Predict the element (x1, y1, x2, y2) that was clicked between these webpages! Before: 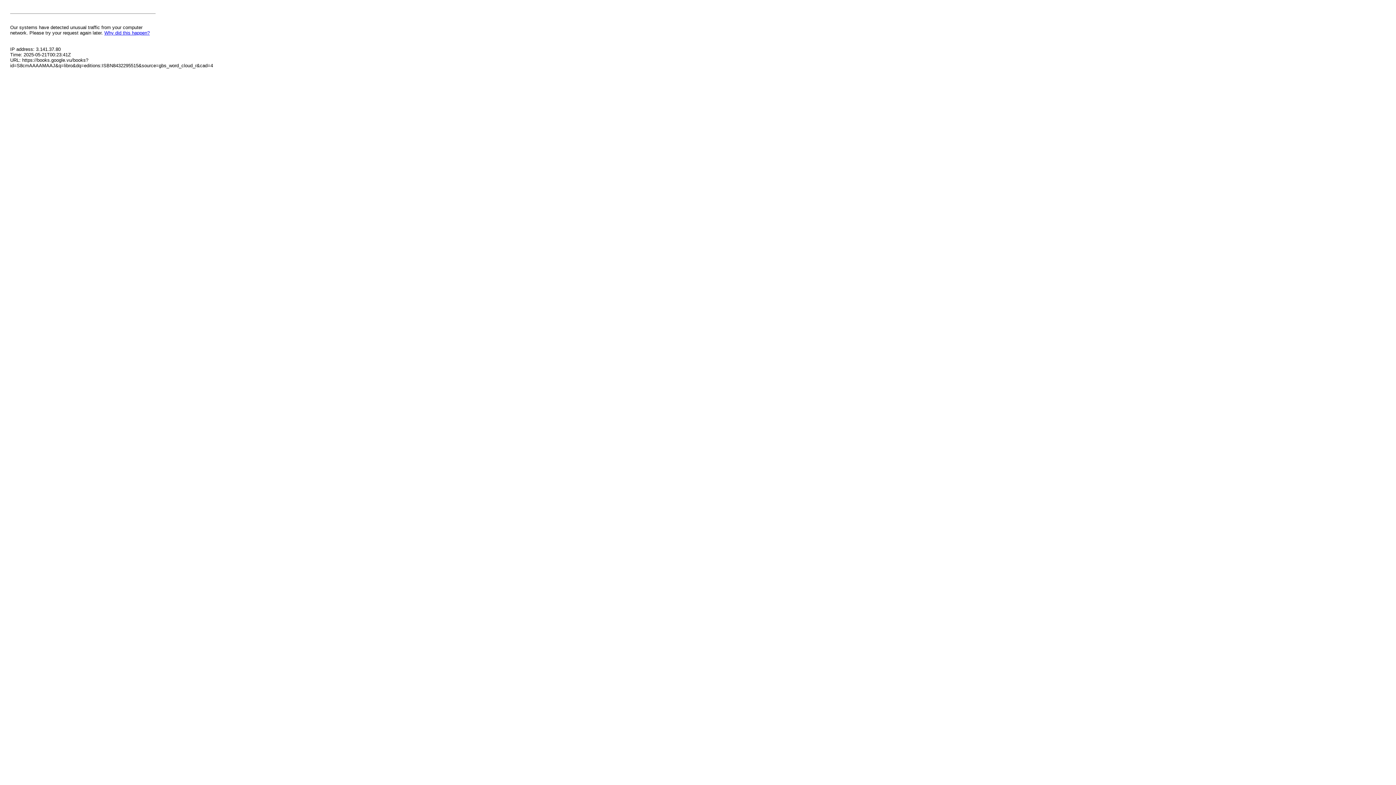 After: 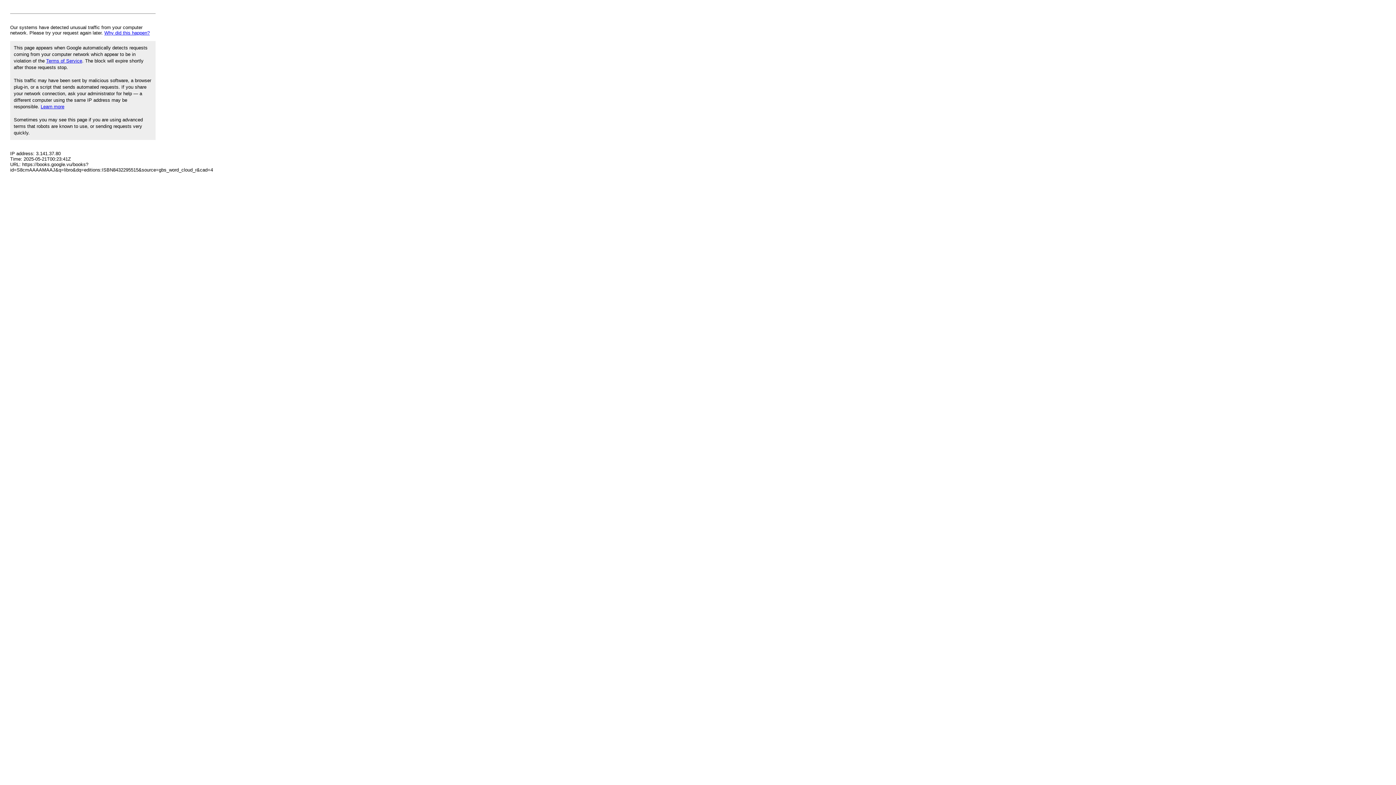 Action: bbox: (104, 30, 149, 35) label: Why did this happen?